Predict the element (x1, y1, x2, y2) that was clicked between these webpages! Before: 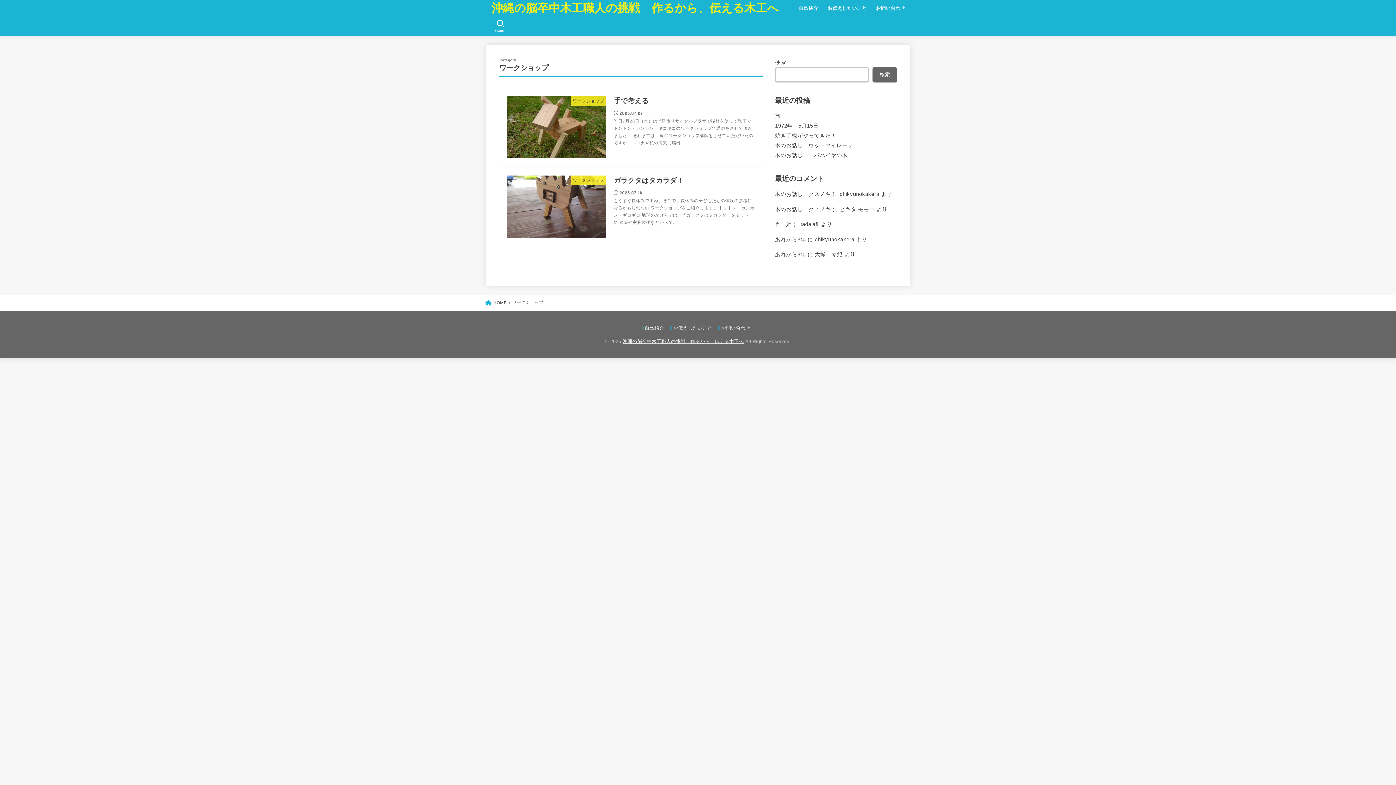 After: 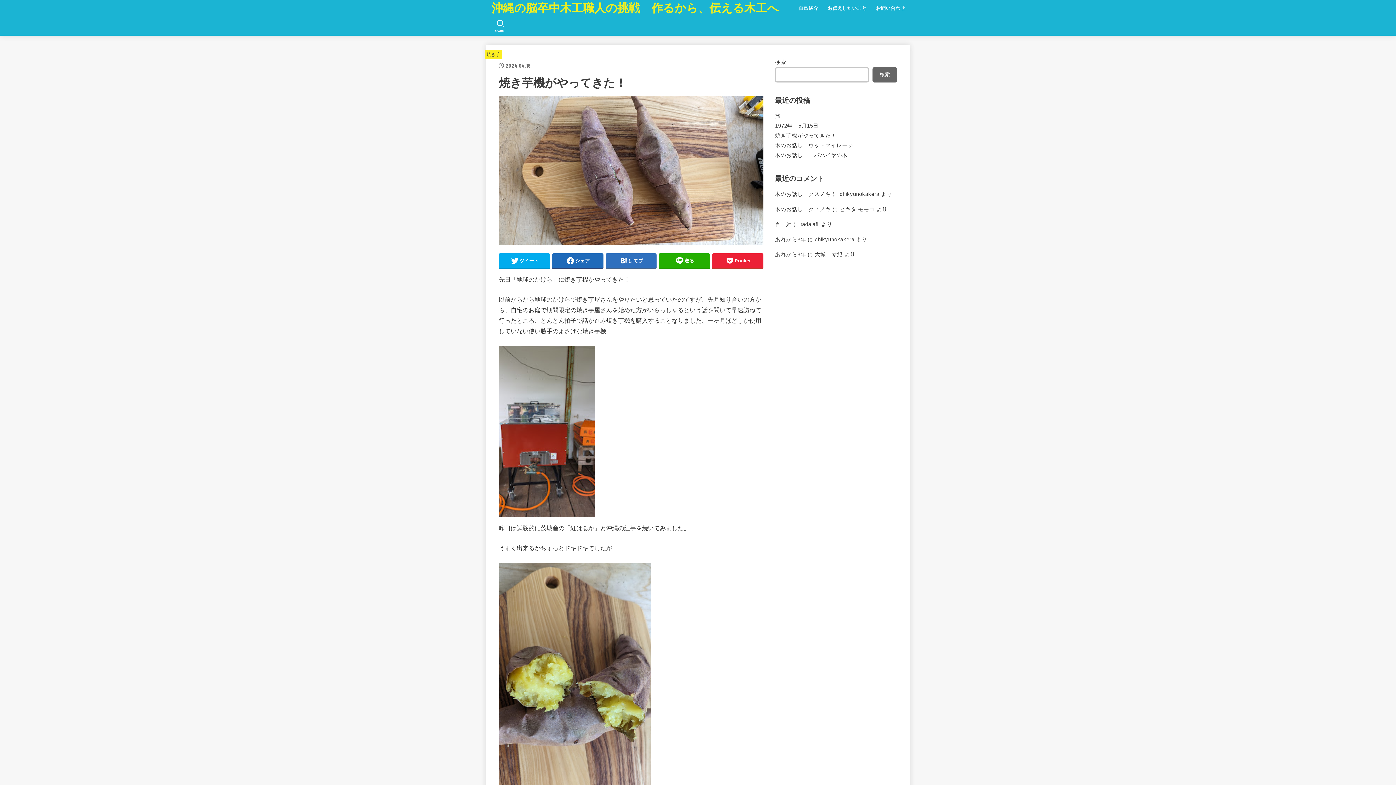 Action: label: 焼き芋機がやってきた！ bbox: (775, 132, 836, 138)